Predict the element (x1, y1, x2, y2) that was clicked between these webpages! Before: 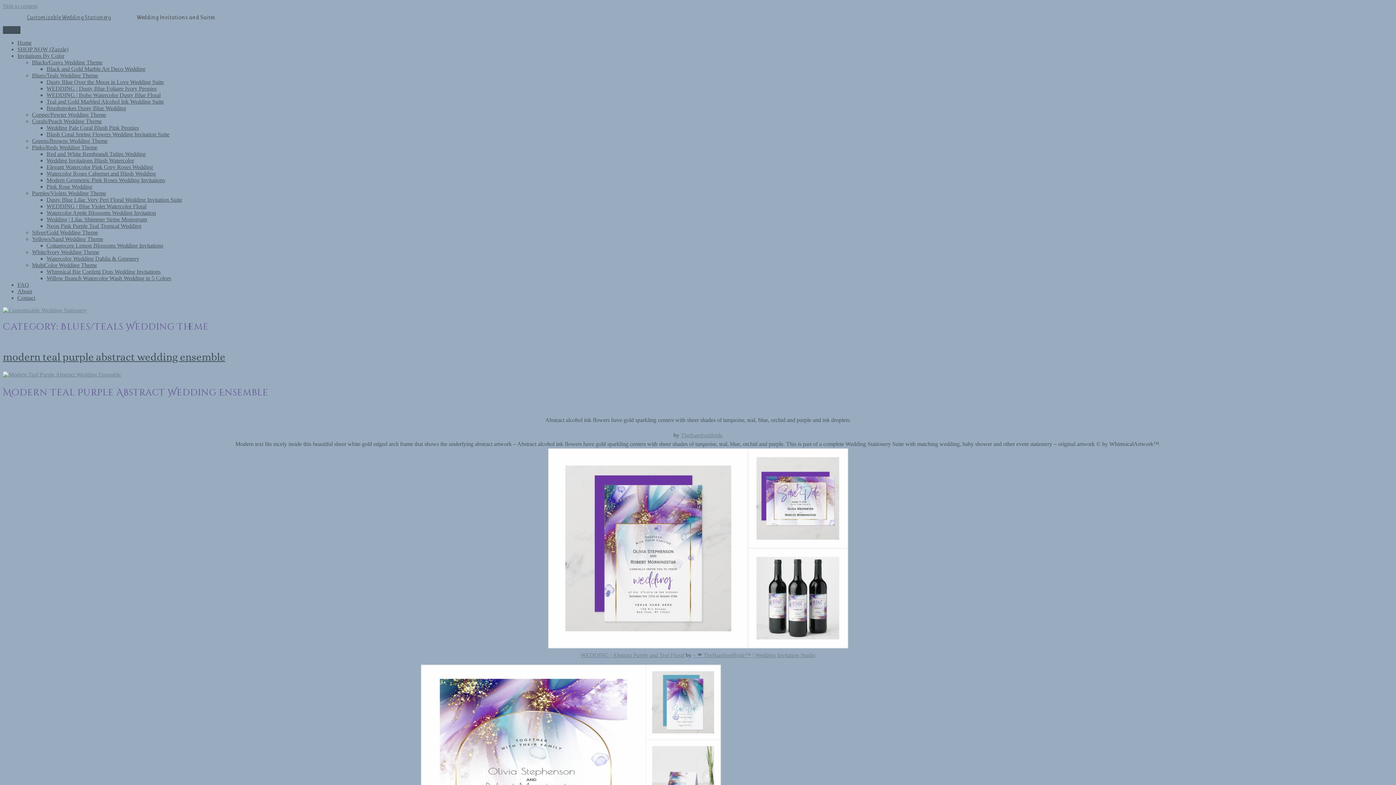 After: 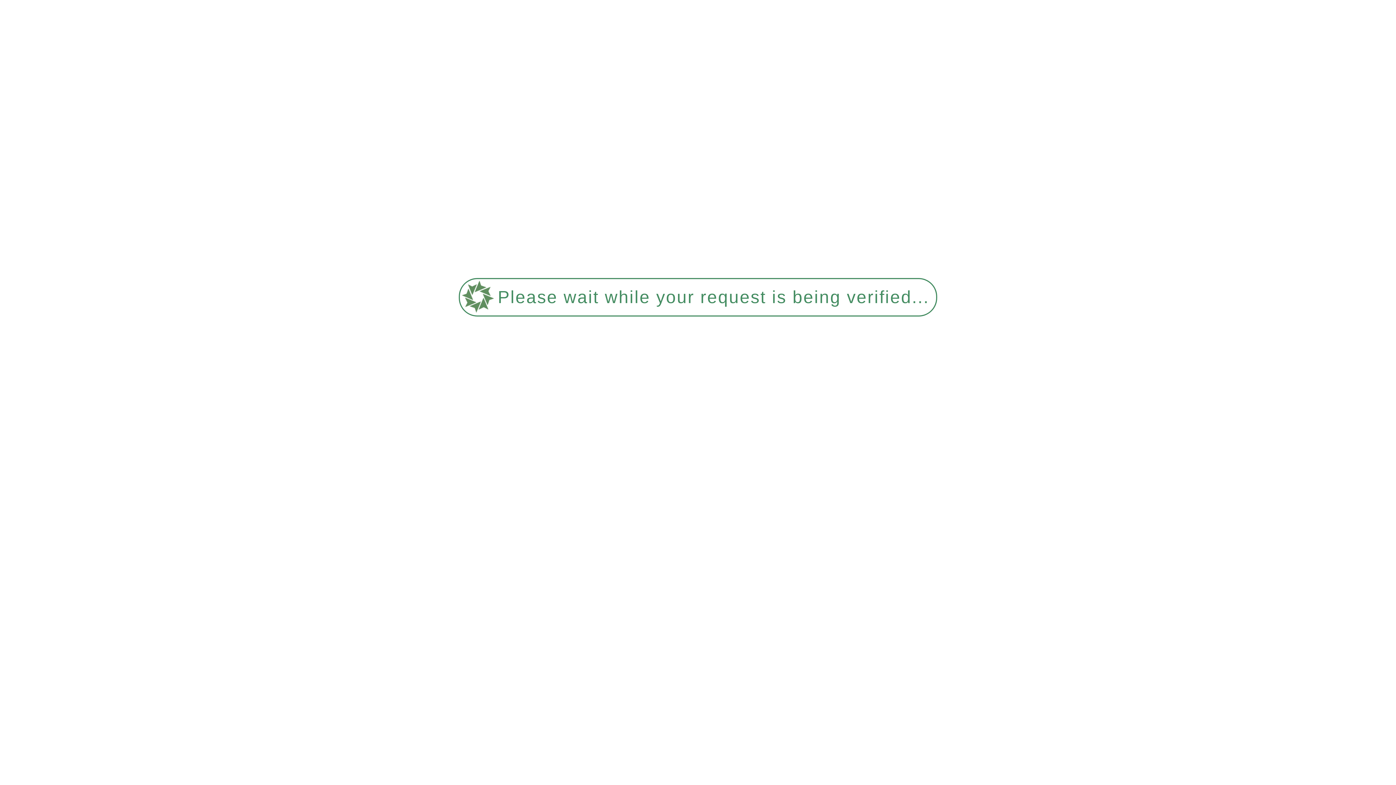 Action: bbox: (46, 209, 156, 216) label: Watercolor Apple Blossoms Wedding Invitation